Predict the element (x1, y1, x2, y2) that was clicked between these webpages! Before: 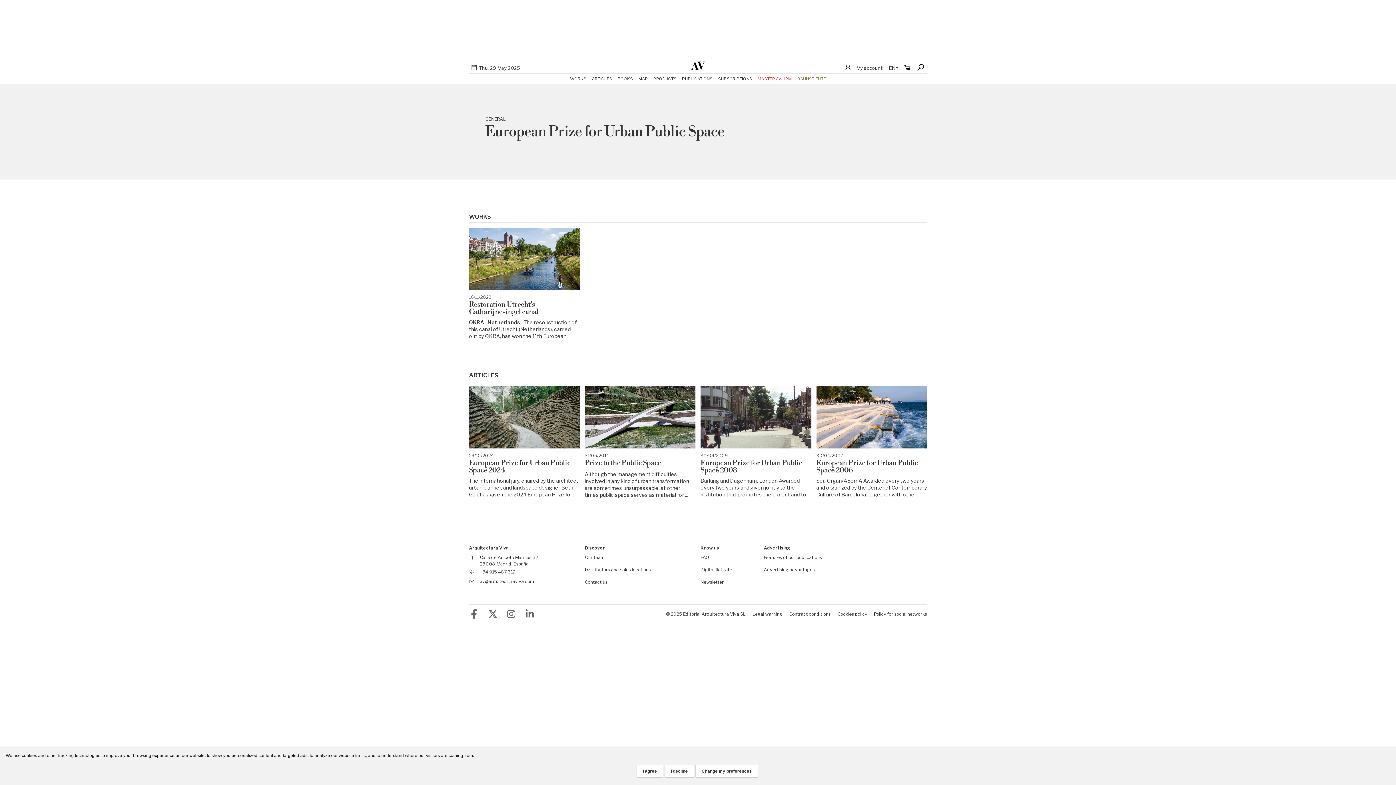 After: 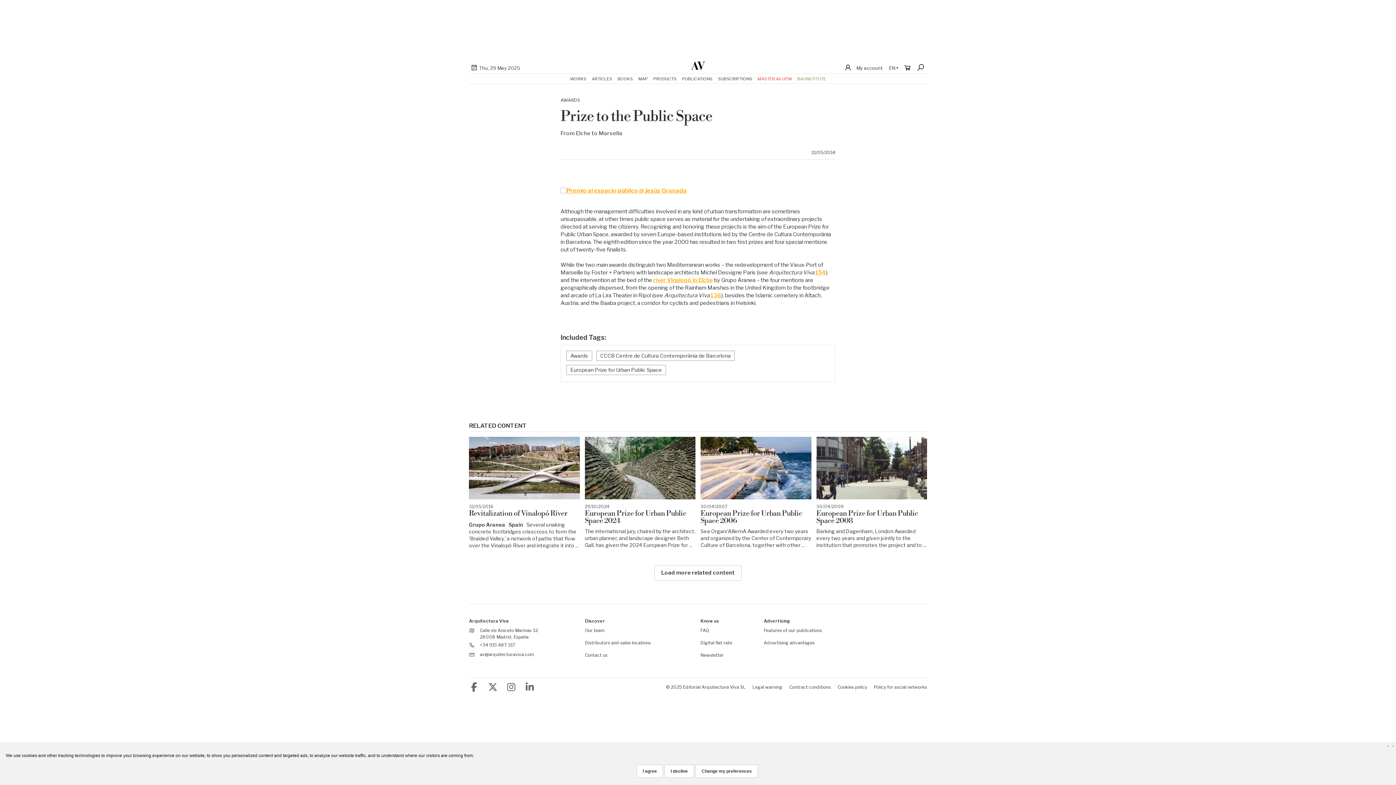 Action: bbox: (584, 386, 695, 500) label: 31/05/2014 
Prize to the Public Space

Although the management difficulties involved in any kind of urban transformation are sometimes unsurpassable, at other times public space serves as material for ...